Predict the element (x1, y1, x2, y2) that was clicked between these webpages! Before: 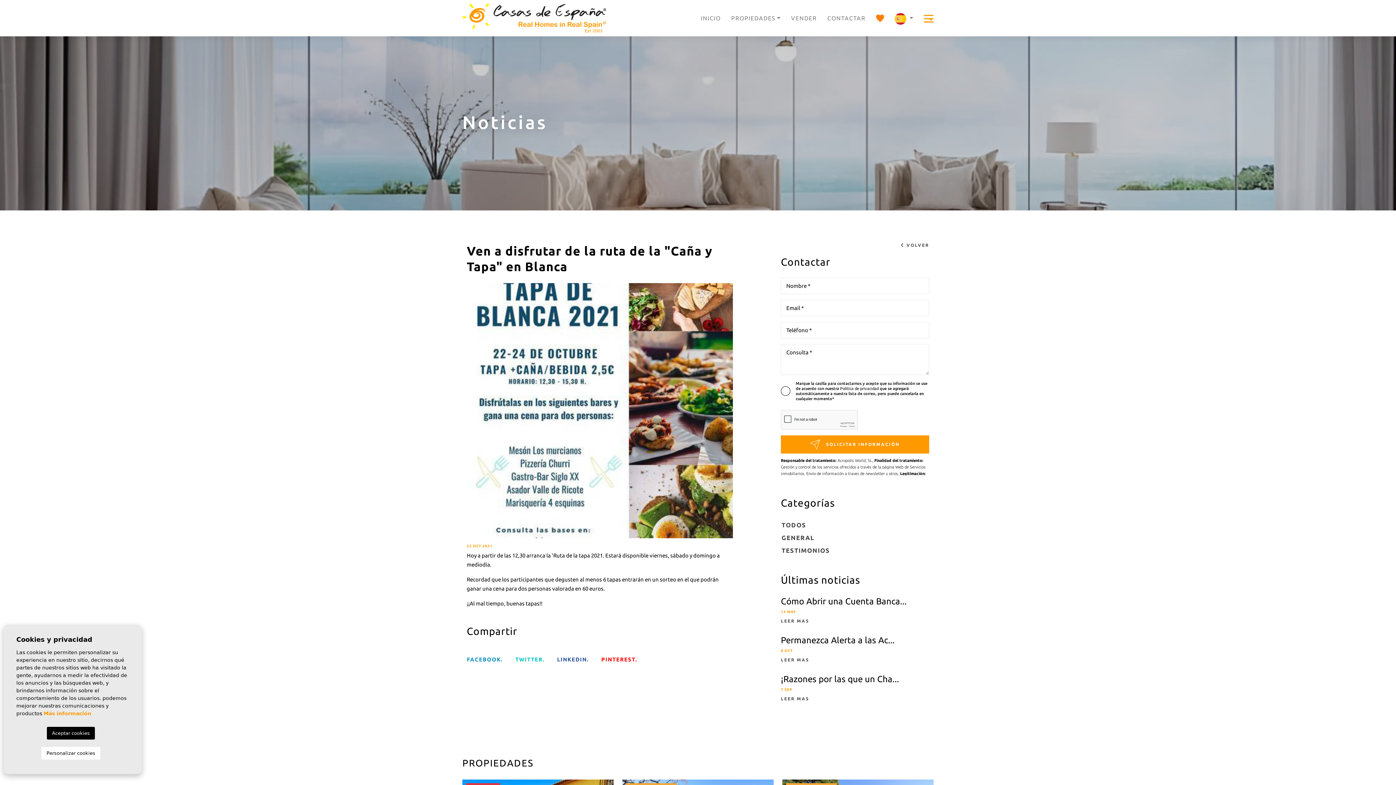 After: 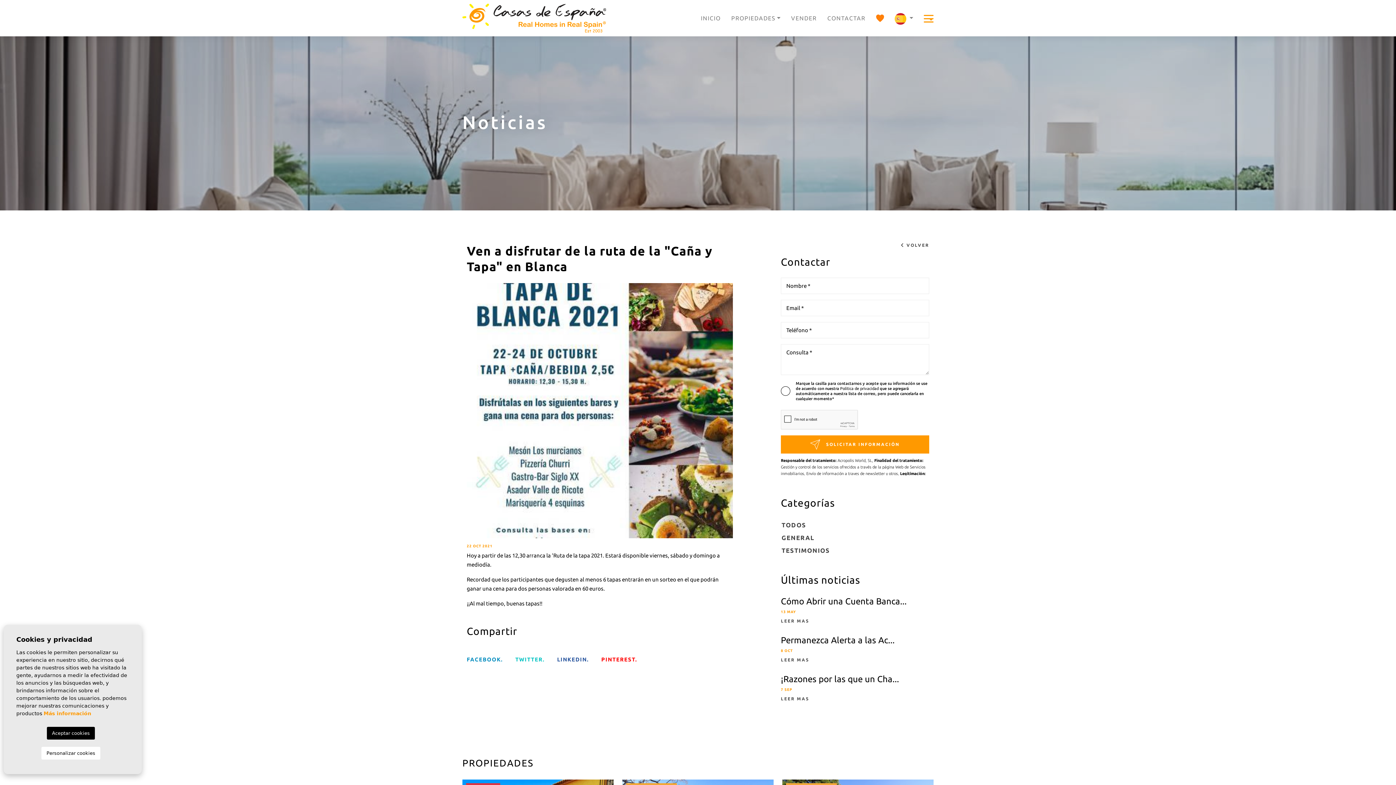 Action: bbox: (466, 655, 503, 664) label: FACEBOOK.